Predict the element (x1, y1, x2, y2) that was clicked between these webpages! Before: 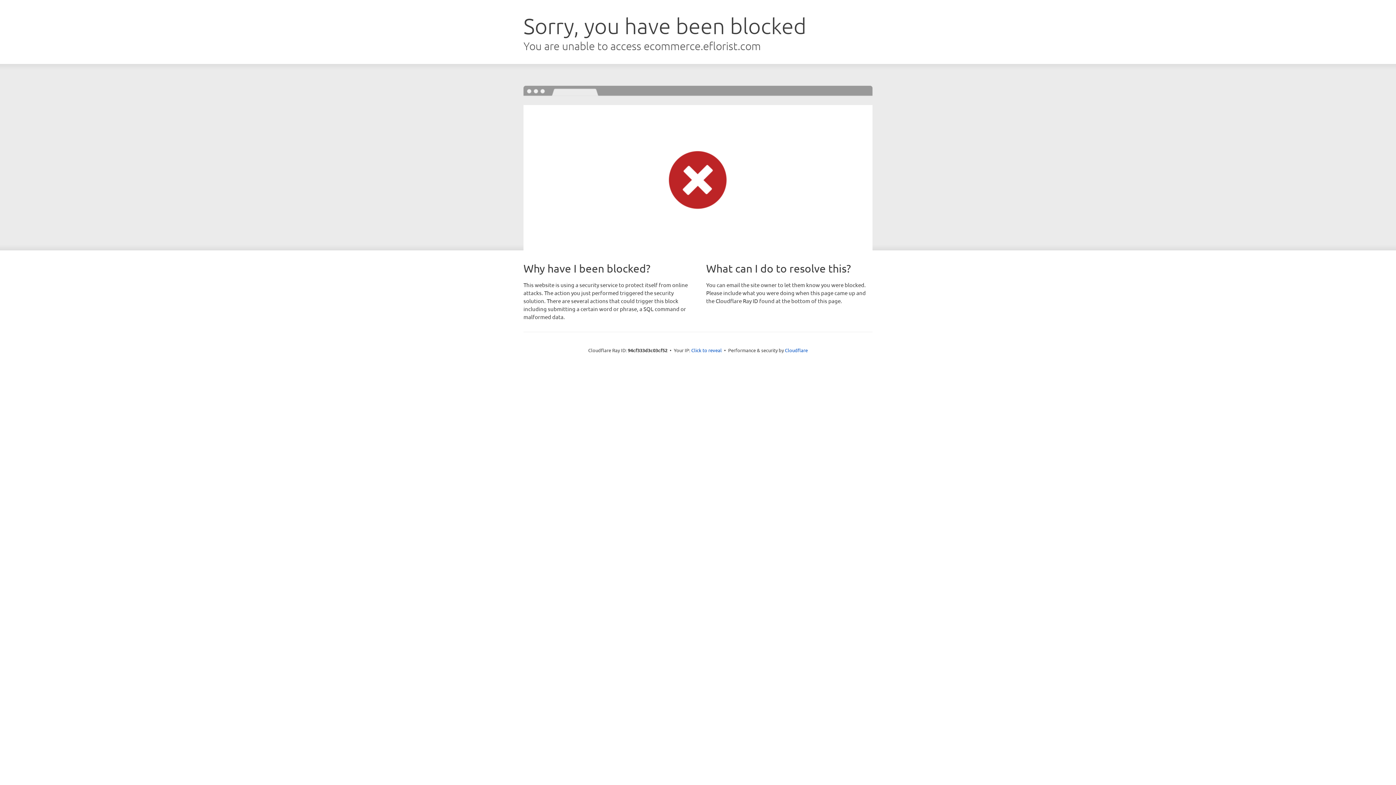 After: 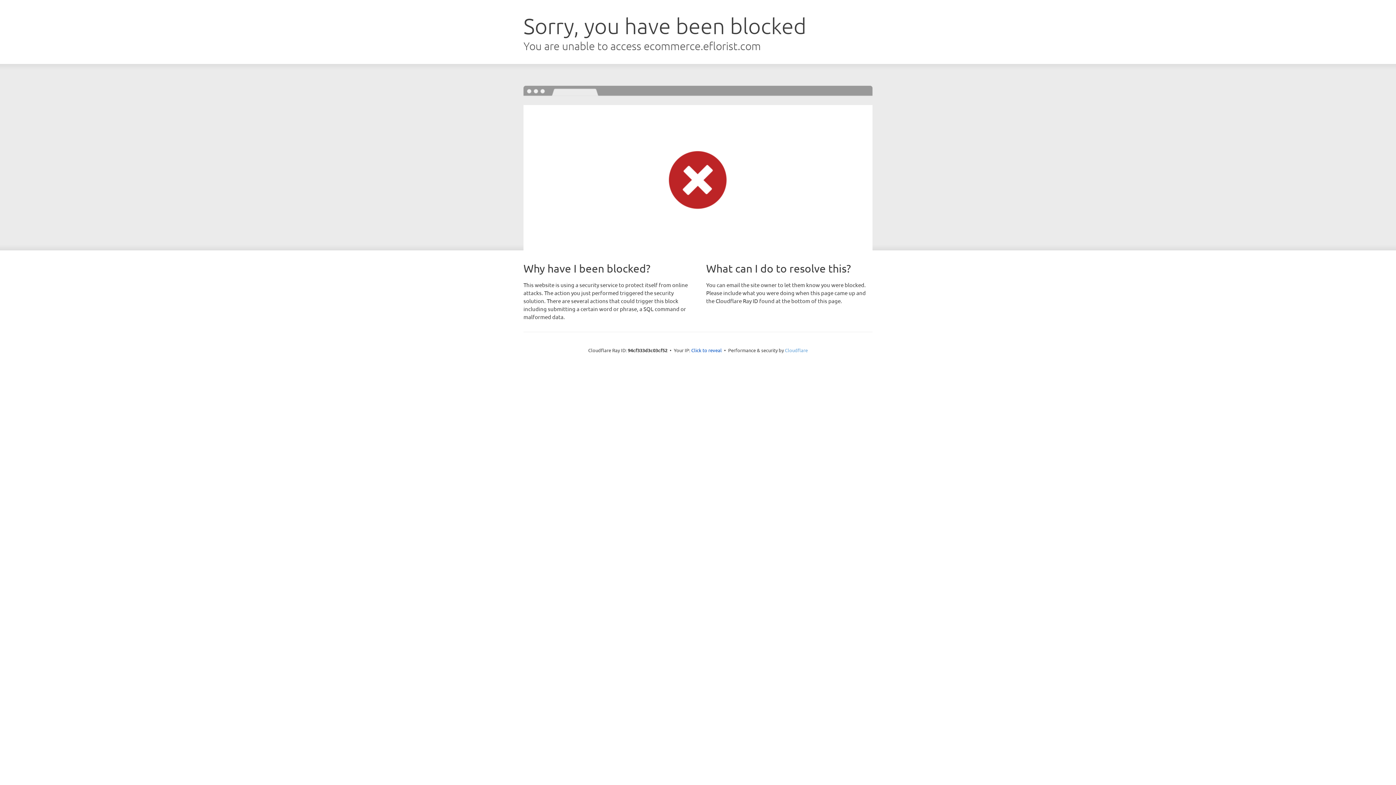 Action: bbox: (785, 347, 808, 353) label: Cloudflare